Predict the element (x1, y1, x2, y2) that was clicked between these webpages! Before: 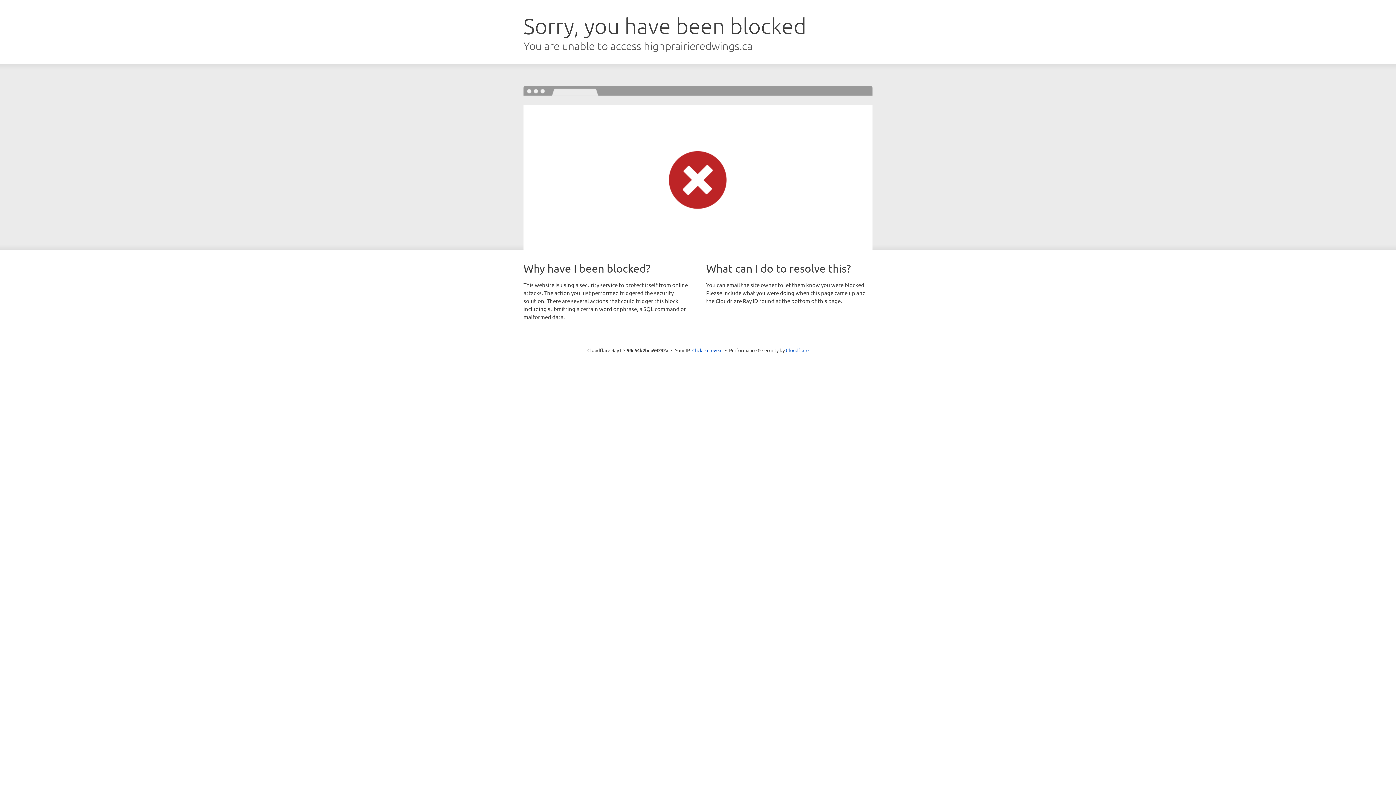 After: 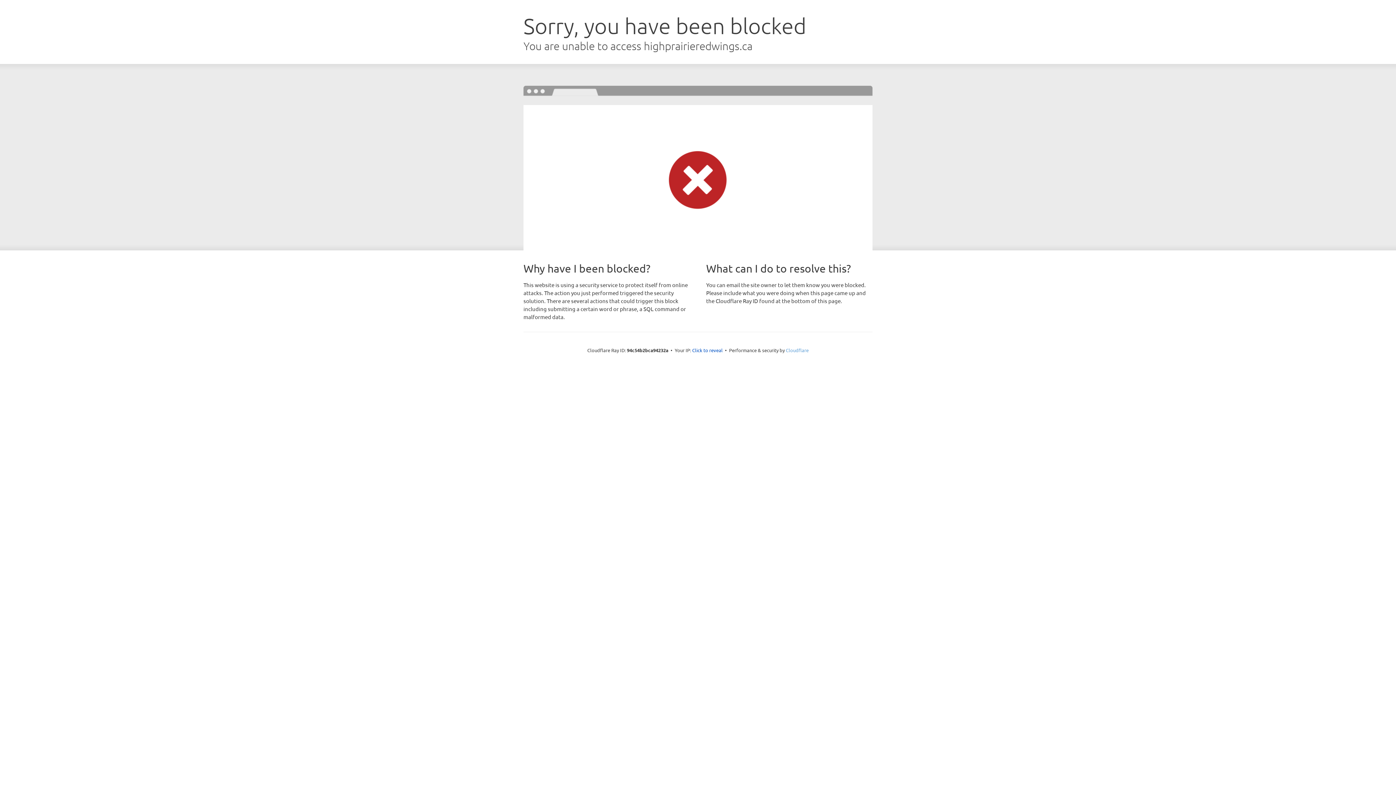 Action: bbox: (786, 347, 808, 353) label: Cloudflare